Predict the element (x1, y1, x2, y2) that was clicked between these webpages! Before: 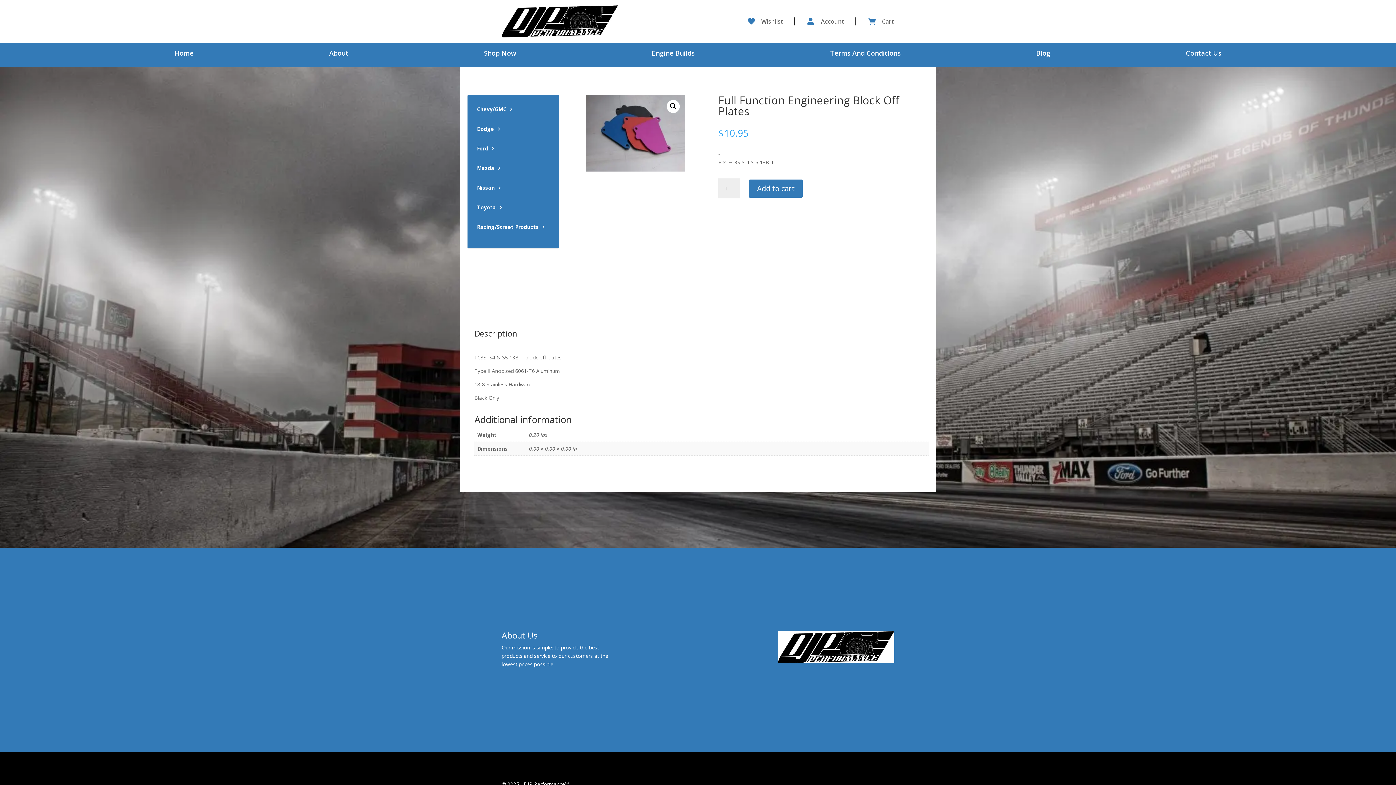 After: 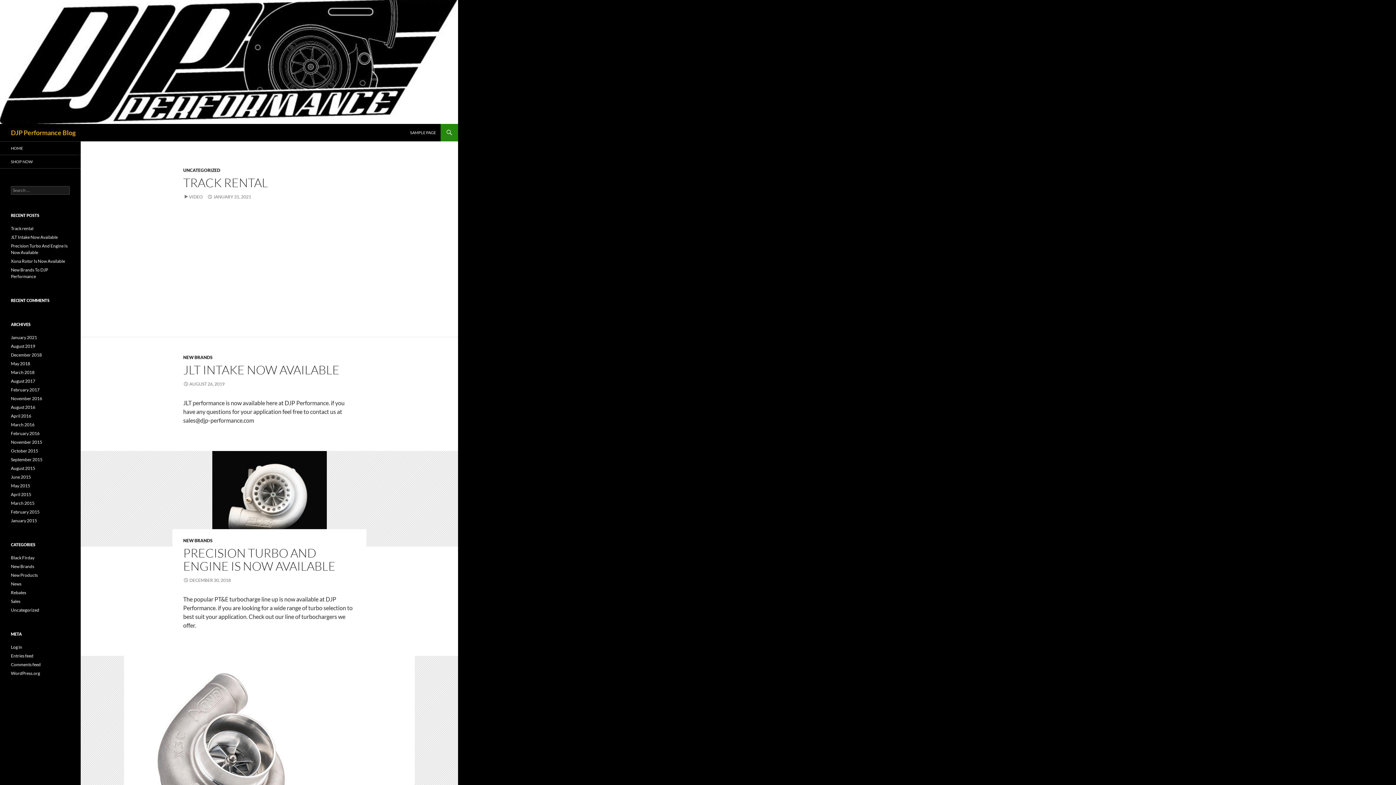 Action: label: Blog bbox: (1036, 50, 1050, 63)